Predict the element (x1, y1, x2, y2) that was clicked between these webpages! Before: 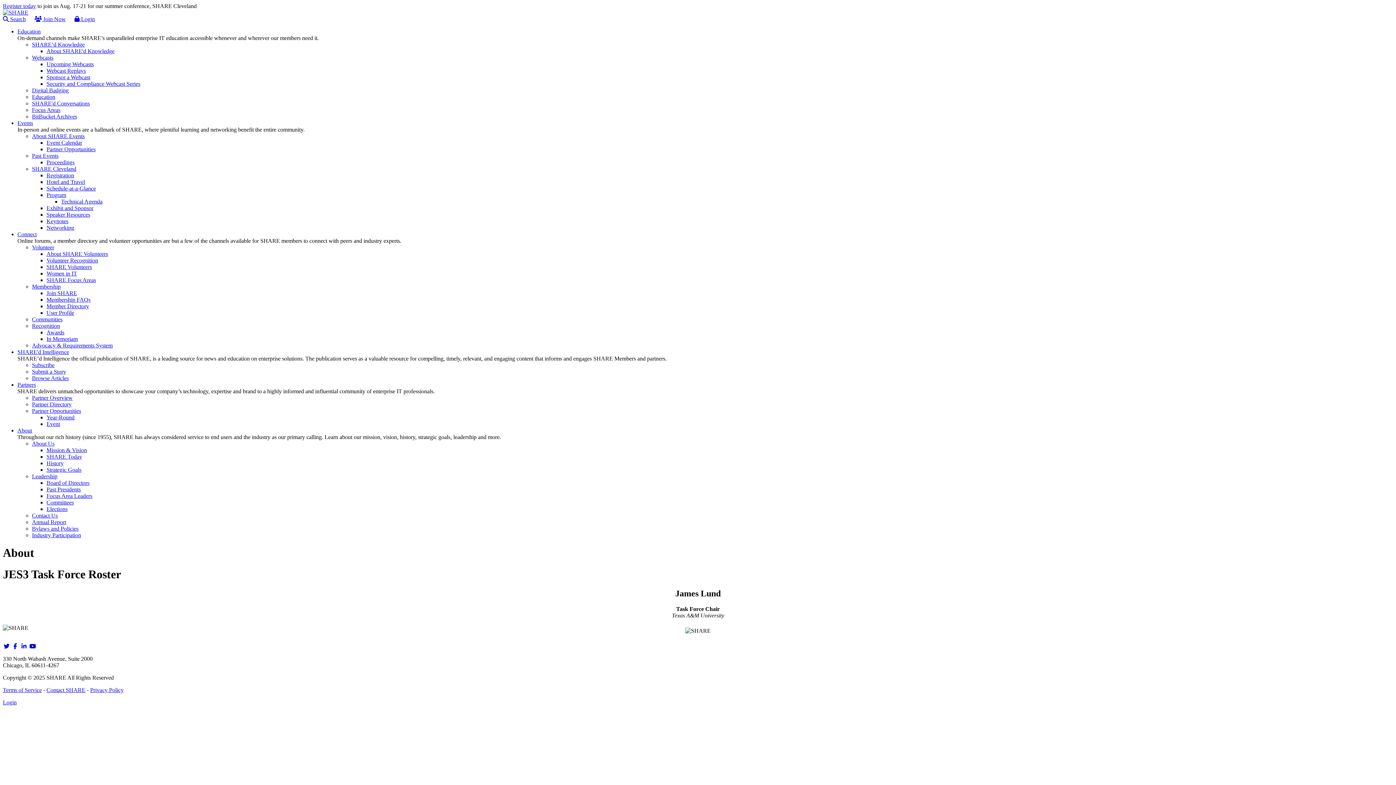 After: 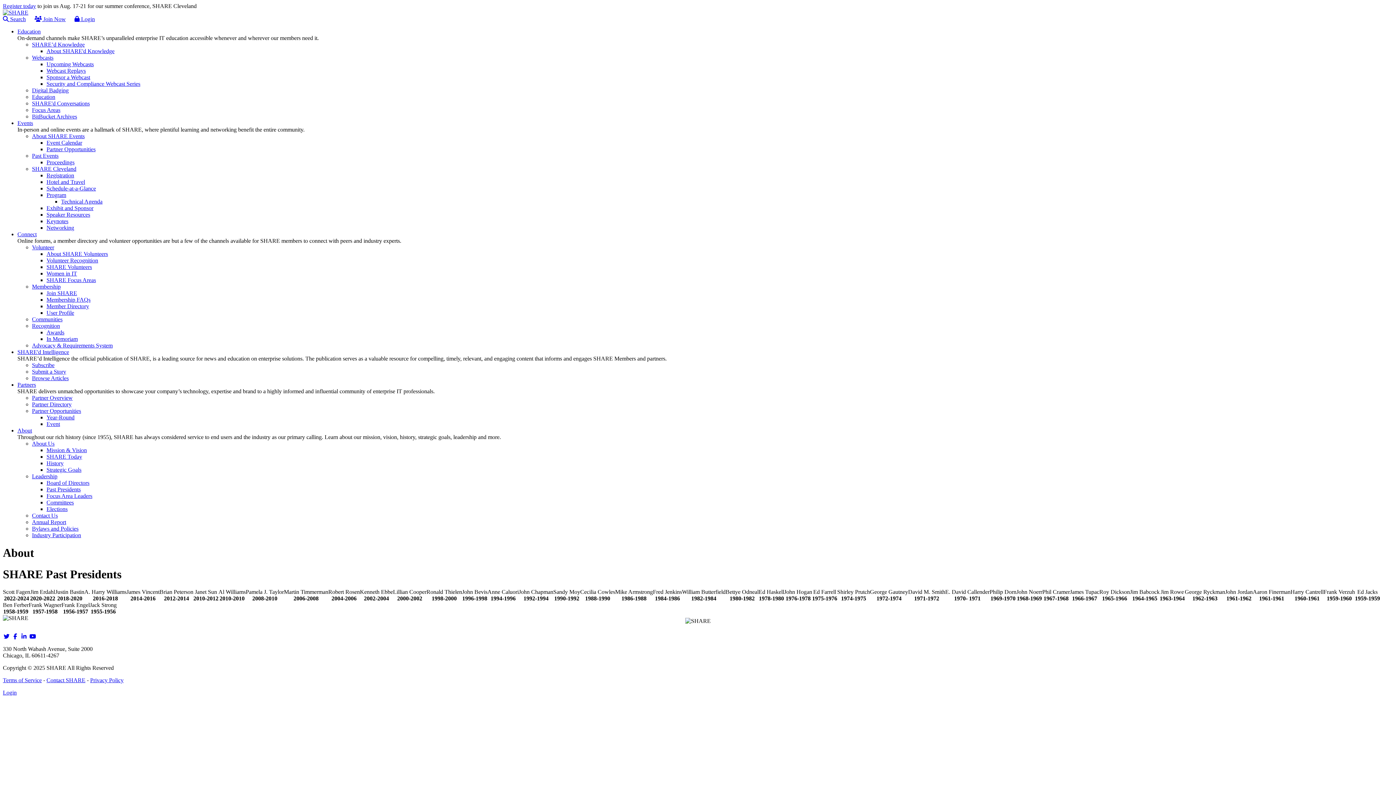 Action: bbox: (46, 486, 1393, 493) label: Past Presidents